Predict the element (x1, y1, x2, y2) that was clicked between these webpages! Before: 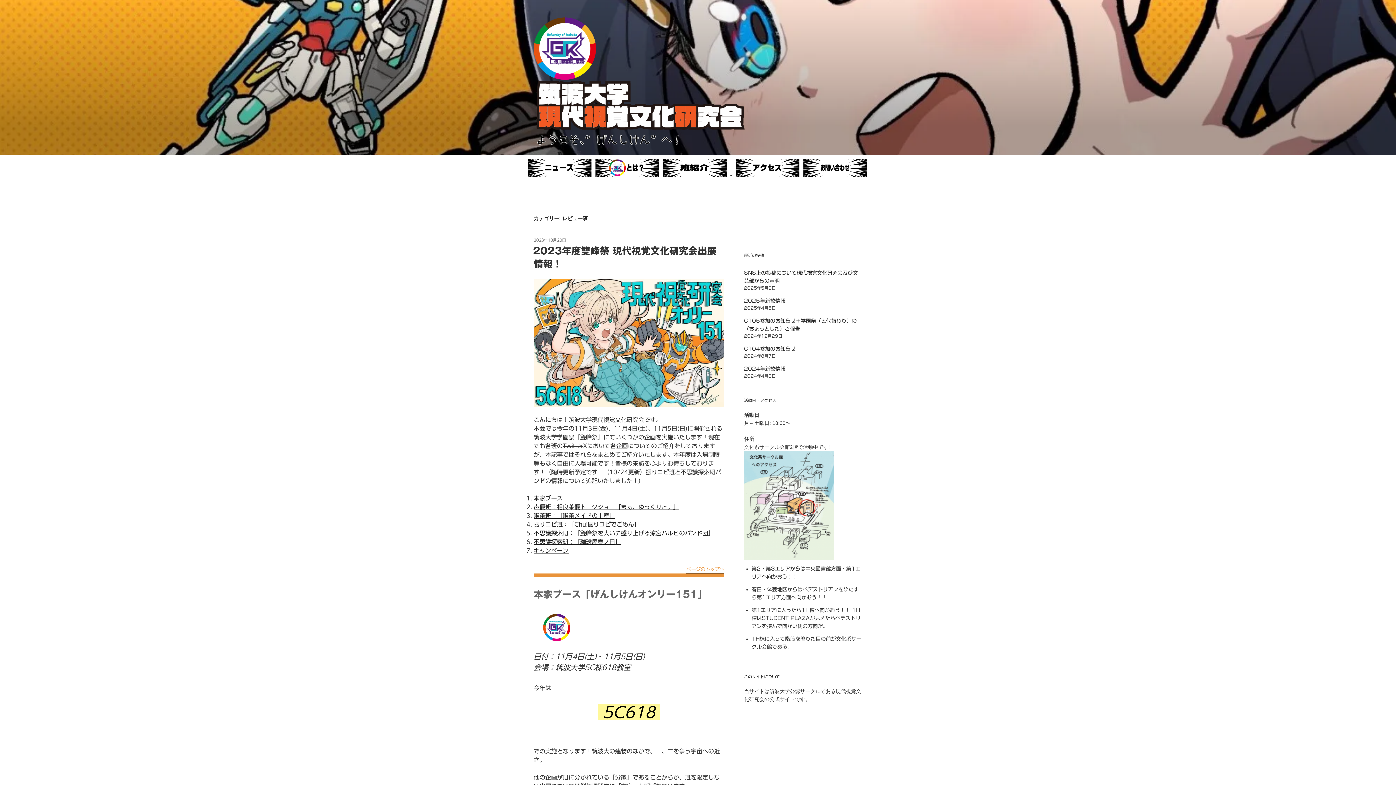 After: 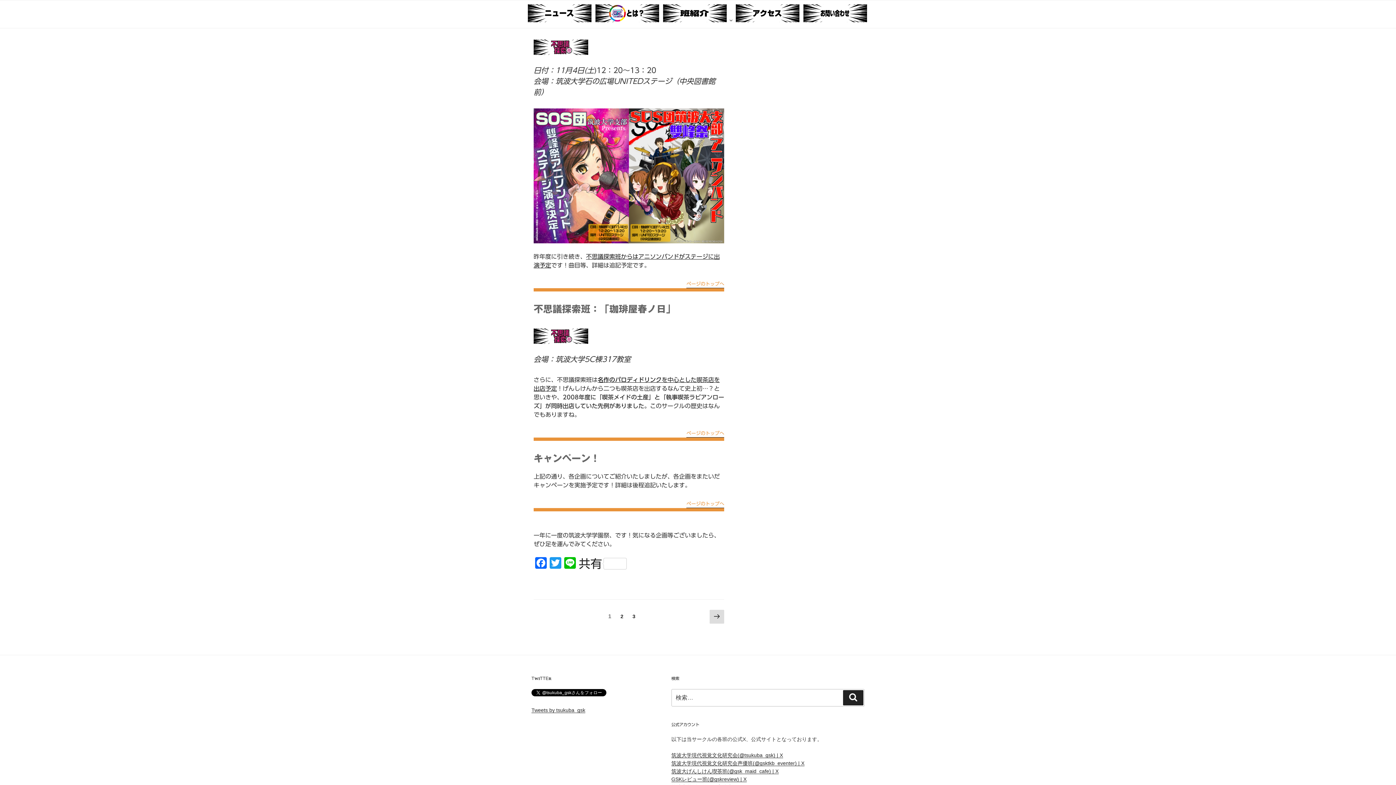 Action: label: 不思議探索班：「雙峰祭を大いに盛り上げる涼宮ハルヒのバンド団」 bbox: (533, 530, 714, 536)